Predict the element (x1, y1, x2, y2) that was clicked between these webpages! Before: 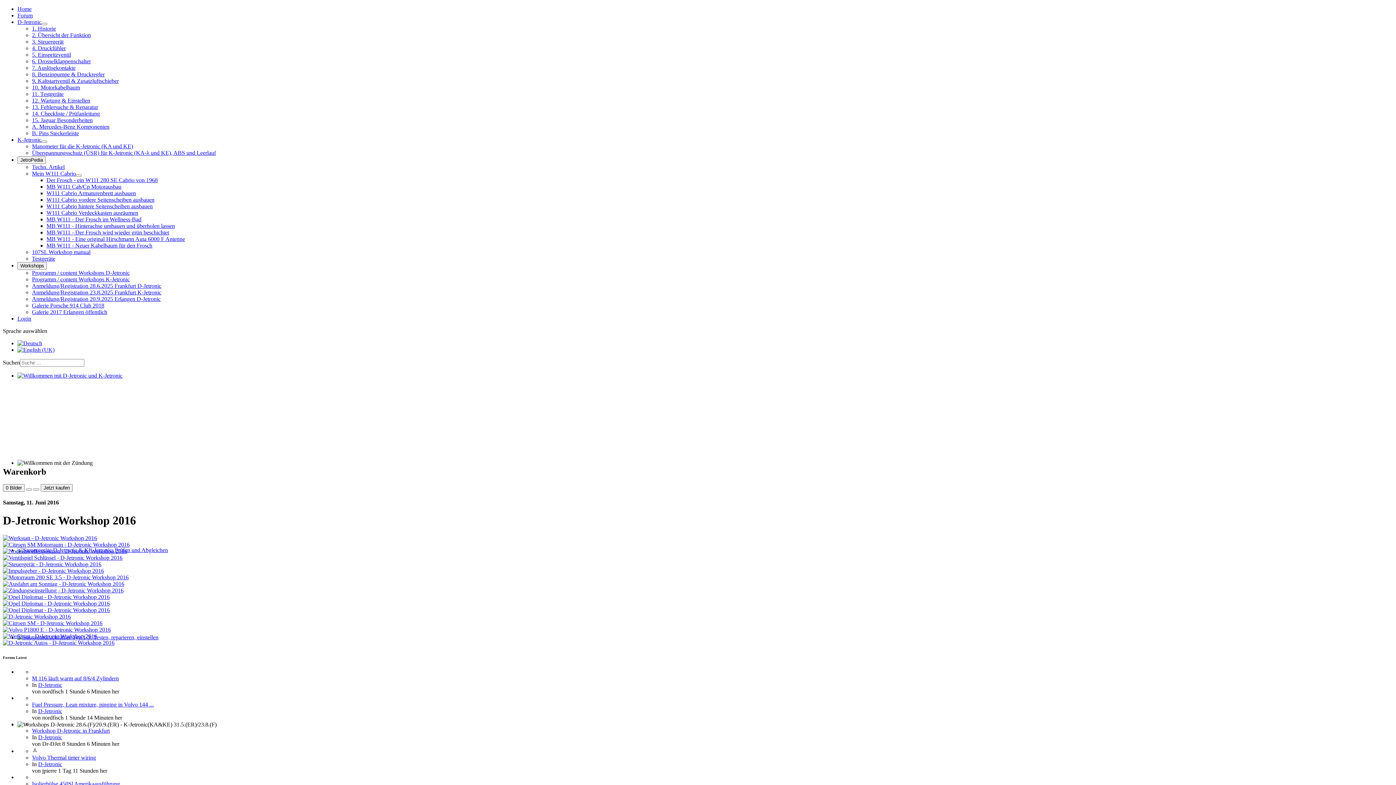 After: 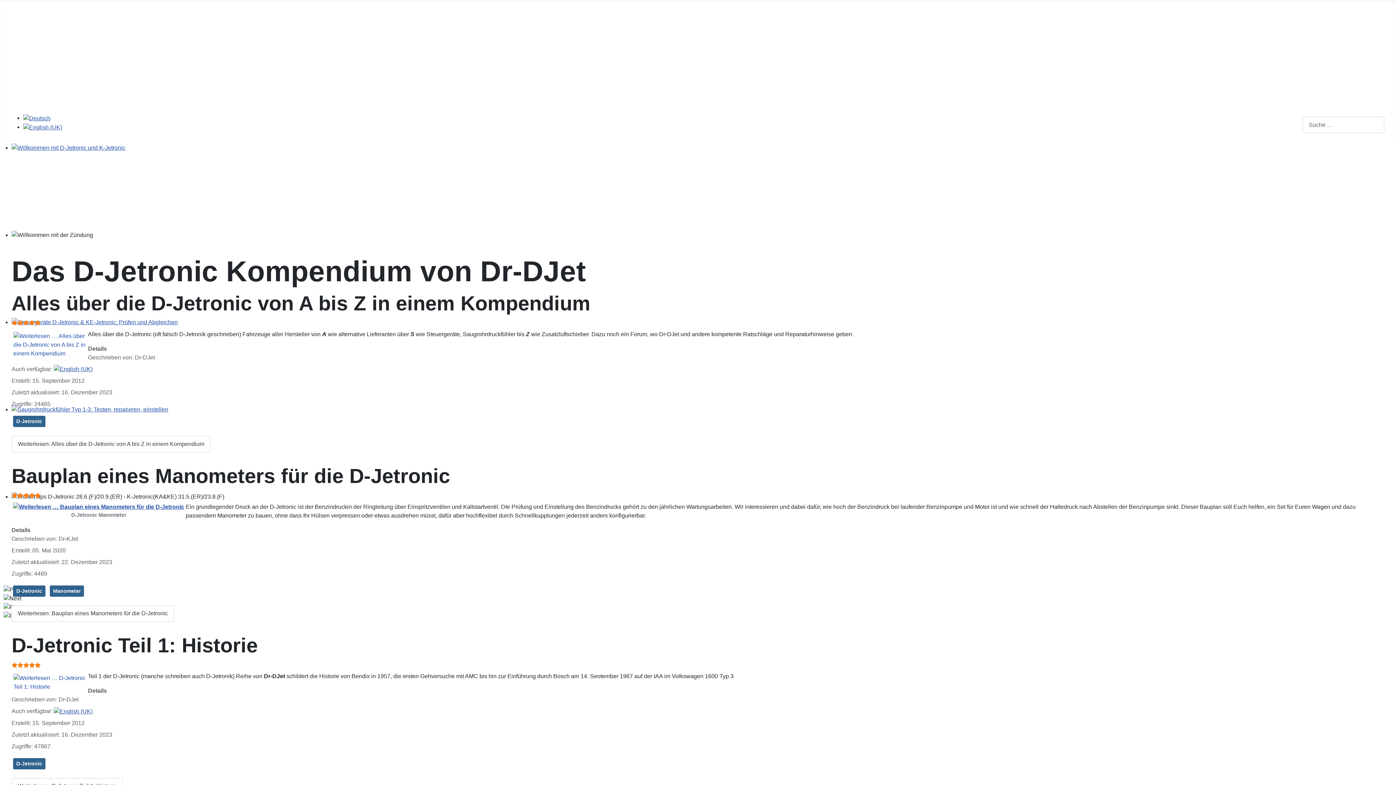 Action: bbox: (17, 379, 116, 385) label: Willkommen mit D-Jetronic und K-Jetronic